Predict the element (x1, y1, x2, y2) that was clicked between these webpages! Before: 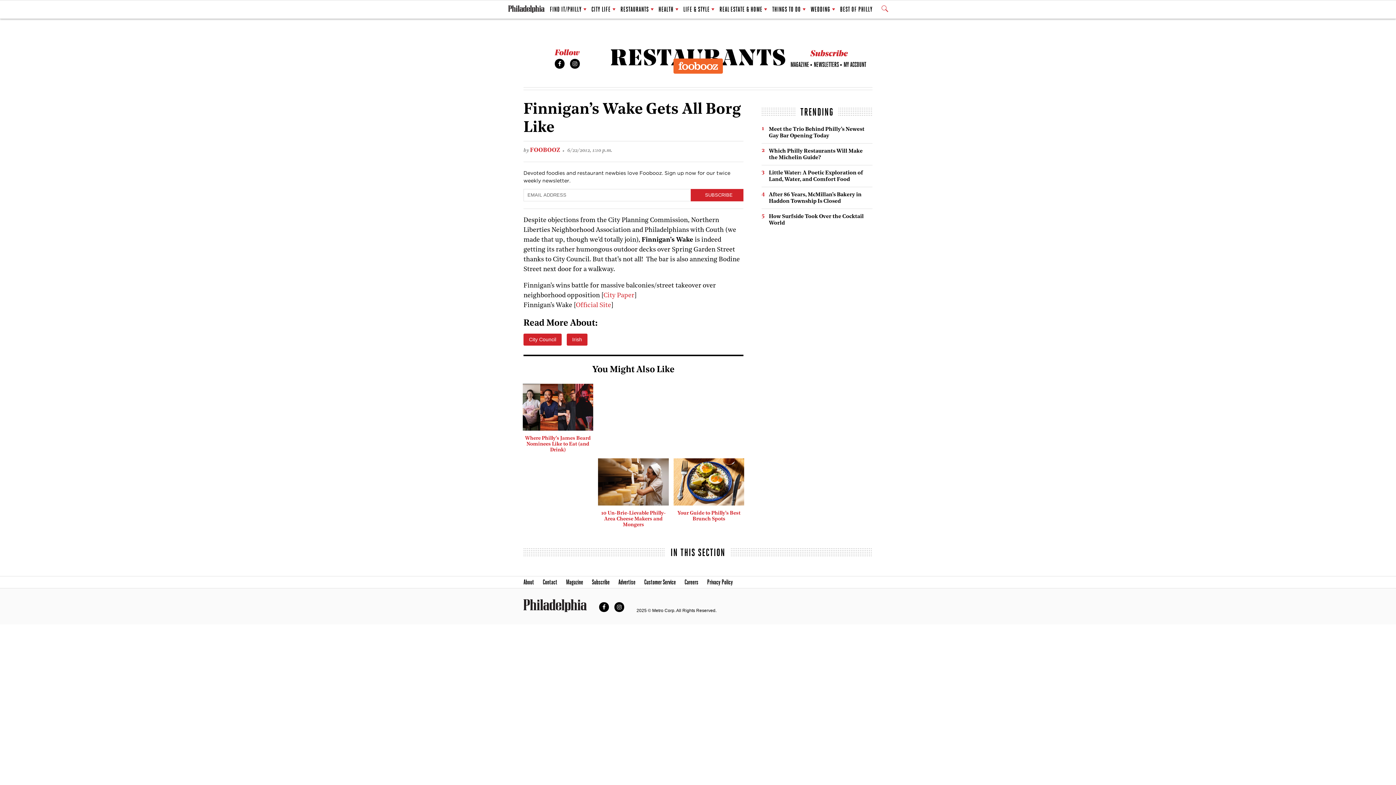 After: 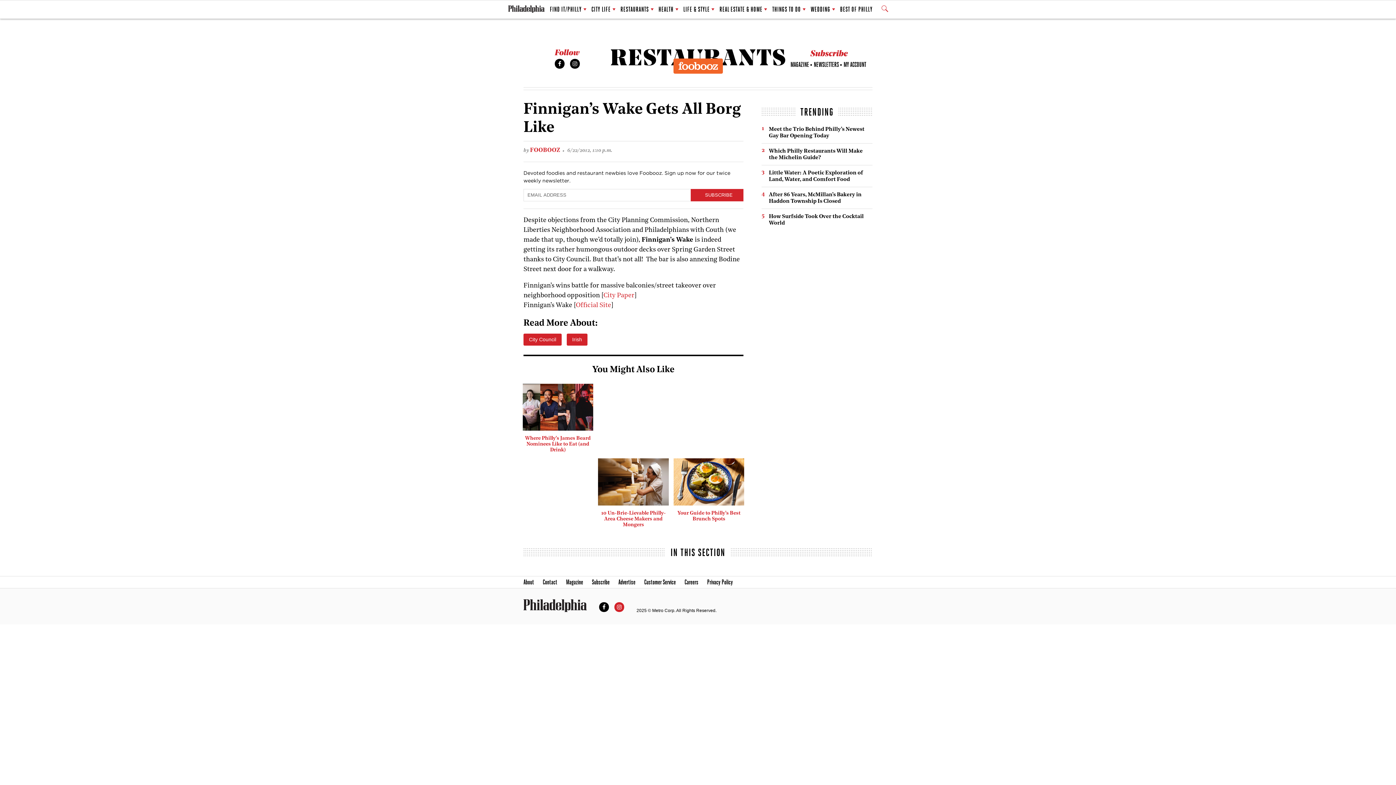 Action: label: Instagram bbox: (614, 602, 624, 612)